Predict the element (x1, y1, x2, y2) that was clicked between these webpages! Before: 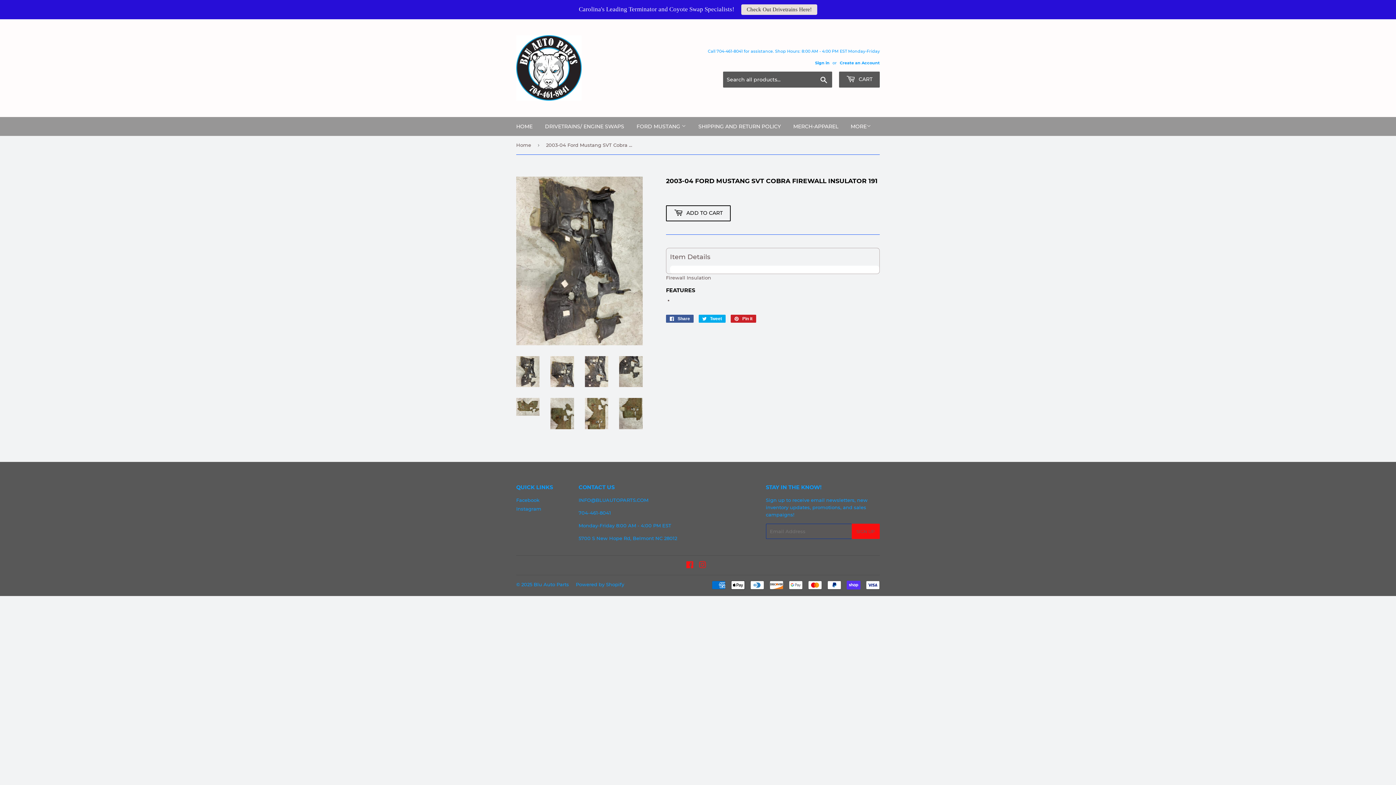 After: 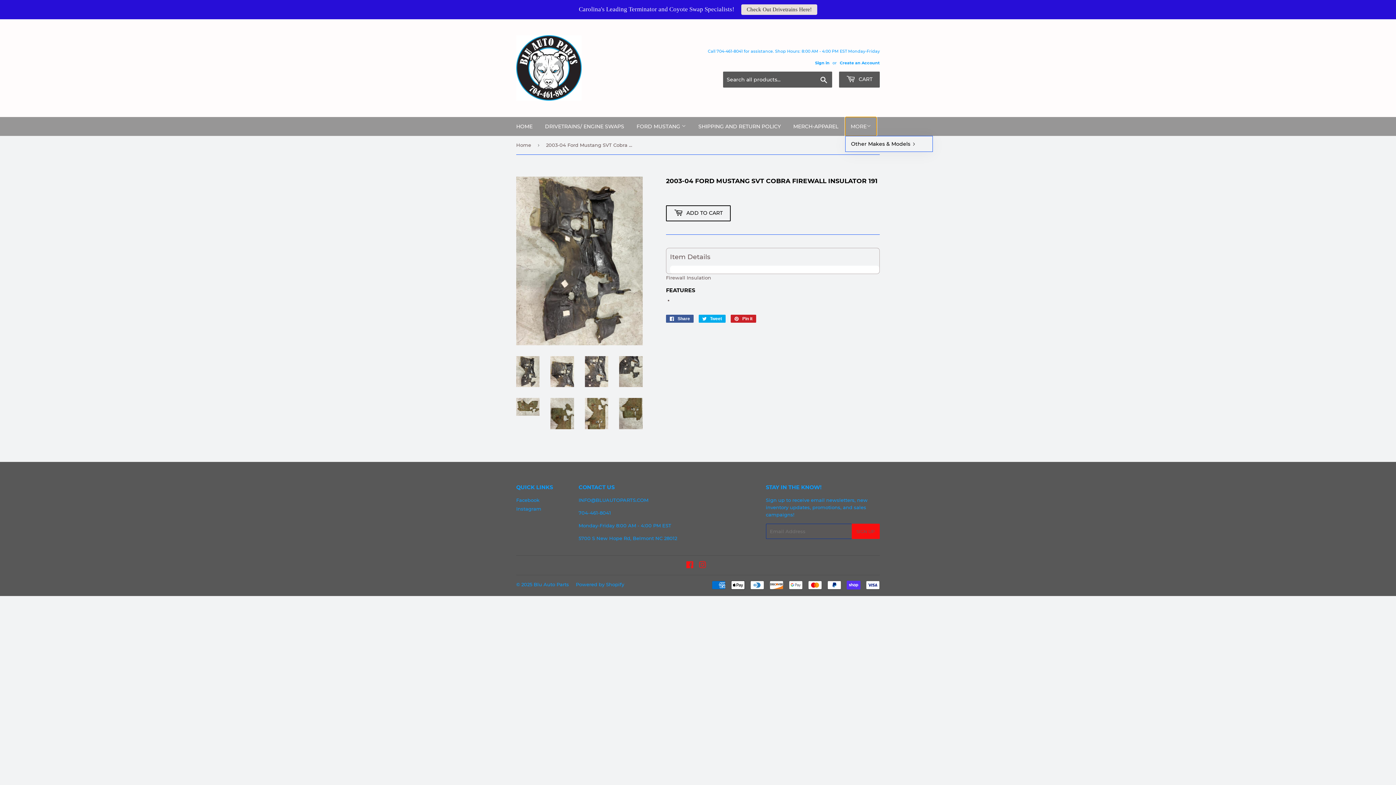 Action: bbox: (845, 117, 876, 136) label: MORE